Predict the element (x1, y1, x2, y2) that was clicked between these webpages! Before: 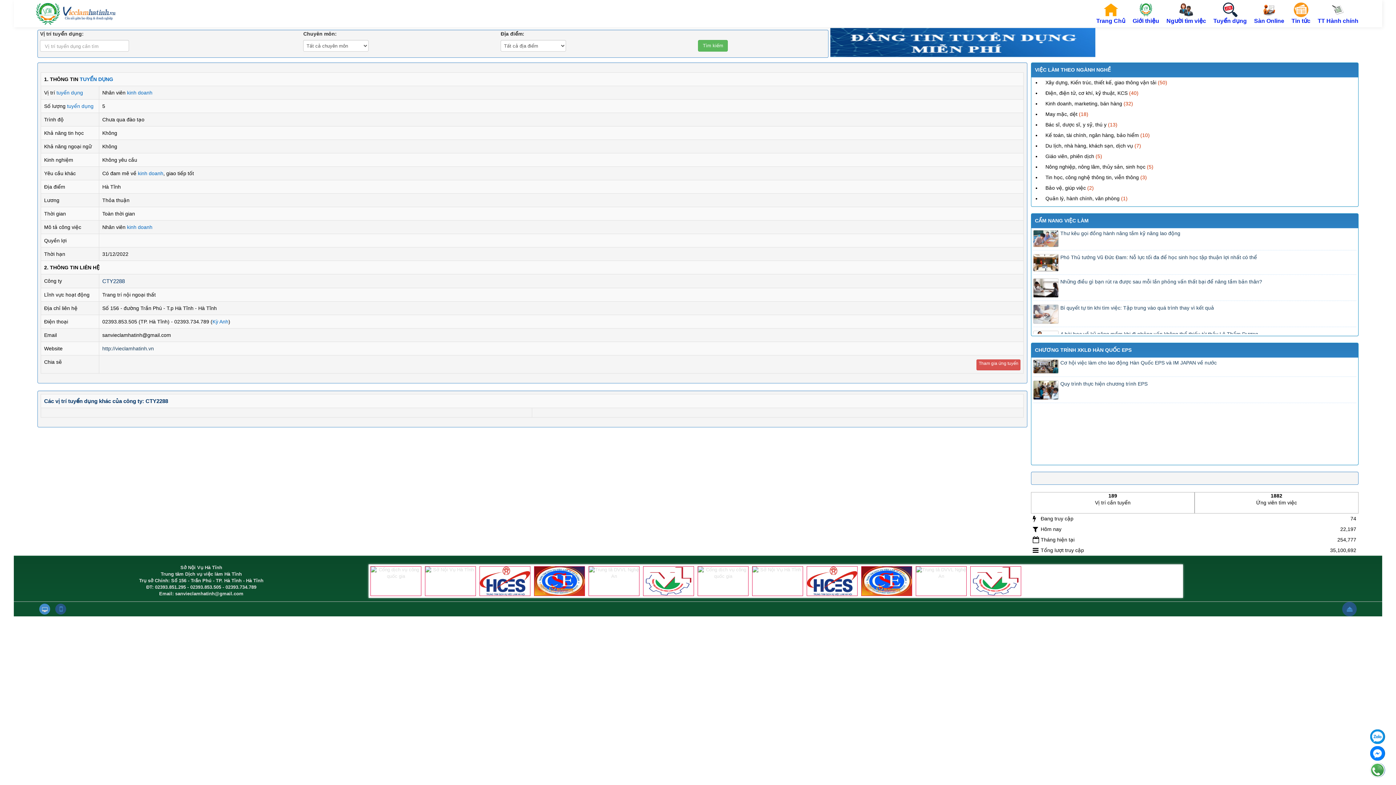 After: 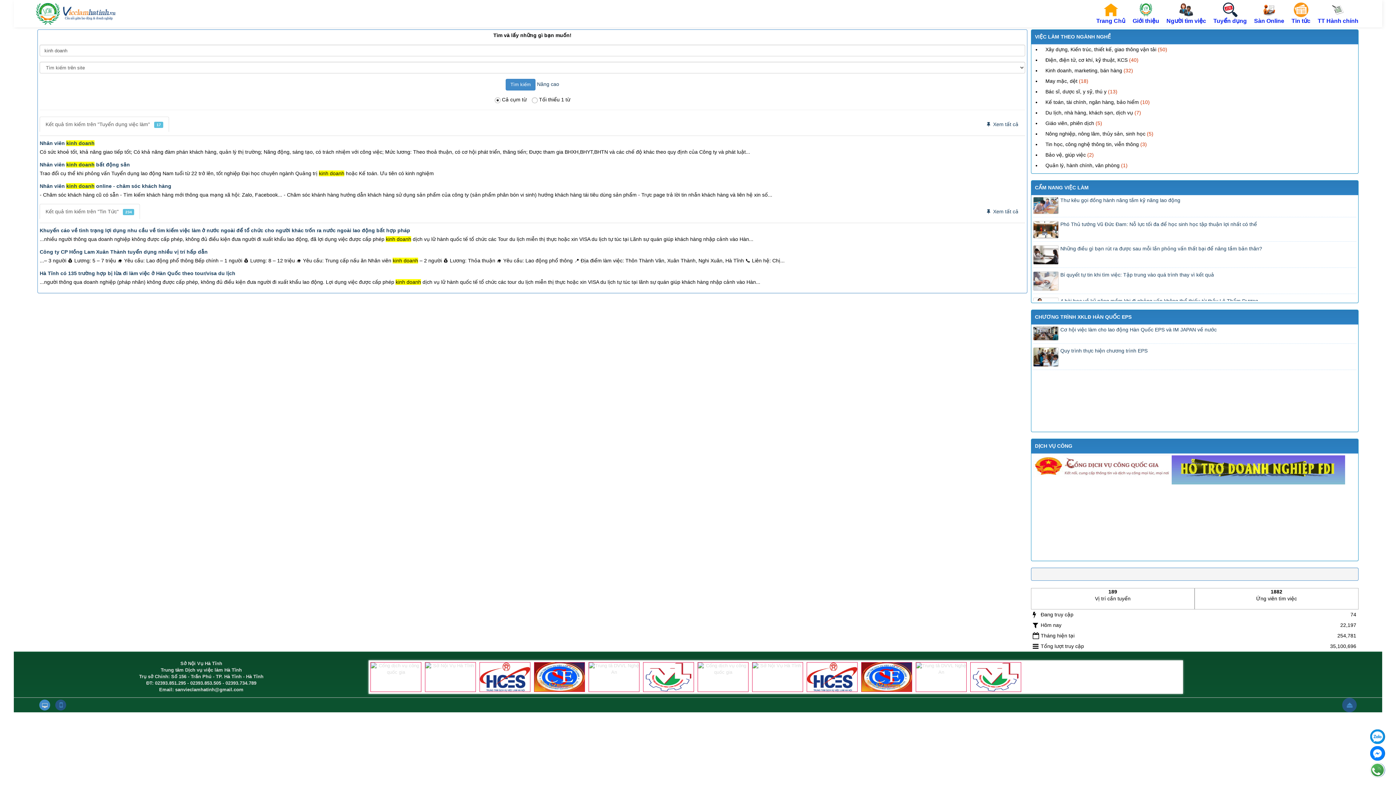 Action: bbox: (127, 89, 152, 95) label: kinh doanh